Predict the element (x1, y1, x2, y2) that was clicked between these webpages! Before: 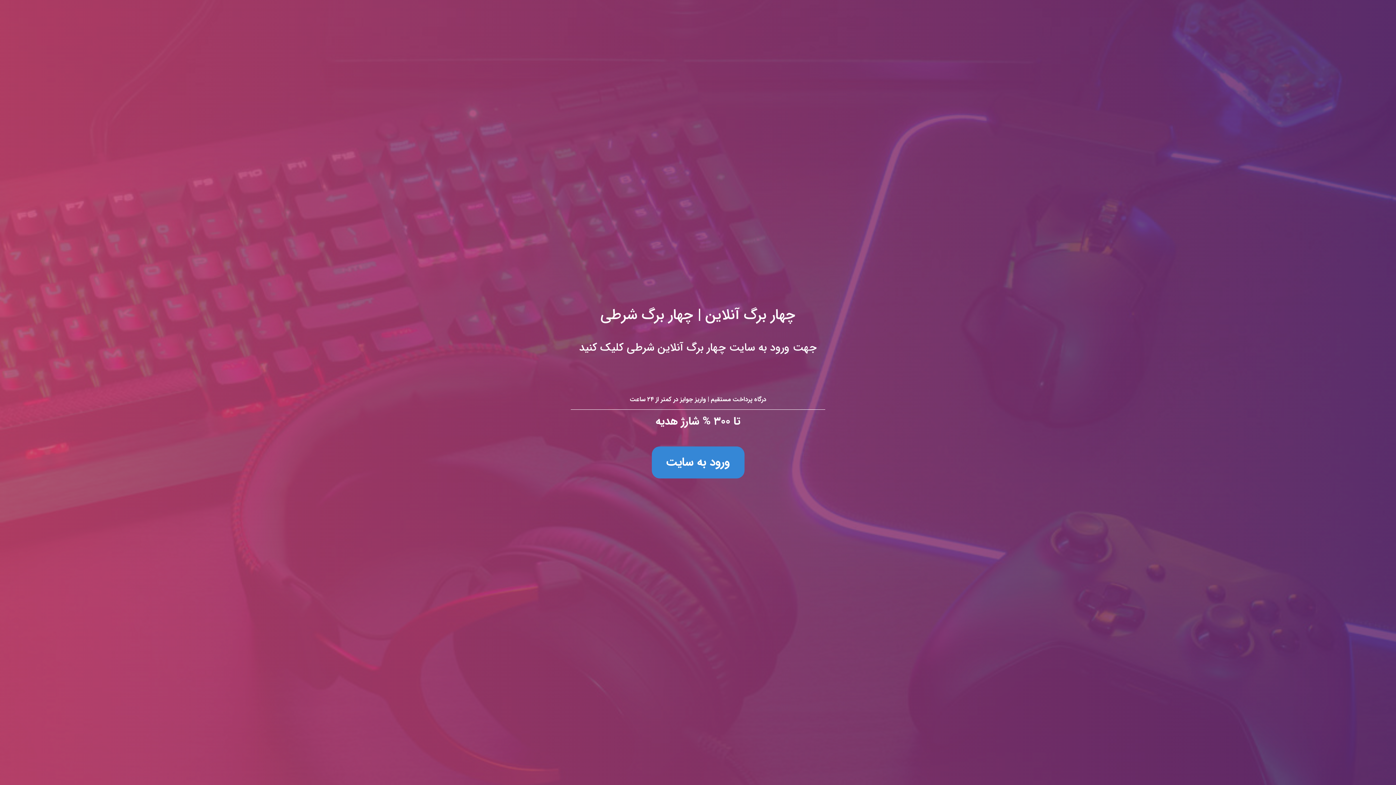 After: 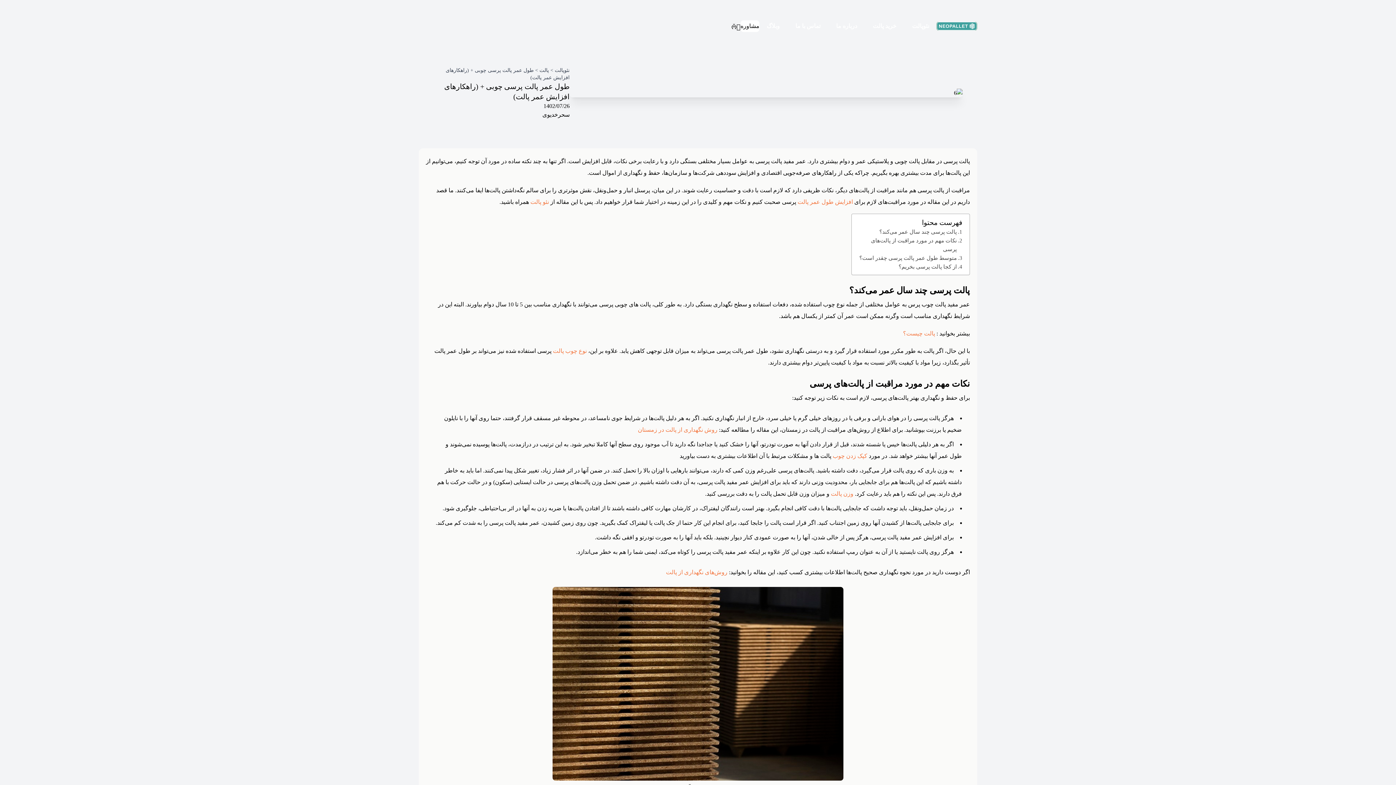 Action: label: چهار برگ آنلاین | چهار برگ شرطی
جهت ورود به سایت چهار برگ آنلاین شرطی کلیک کنید

درگاه پرداخت مستقیم | واریز جوایز در کمتر از ۲۴ ساعت

تا ۳۰۰ % شارژ هدیه

ورود به سایت bbox: (0, 0, 1396, 785)